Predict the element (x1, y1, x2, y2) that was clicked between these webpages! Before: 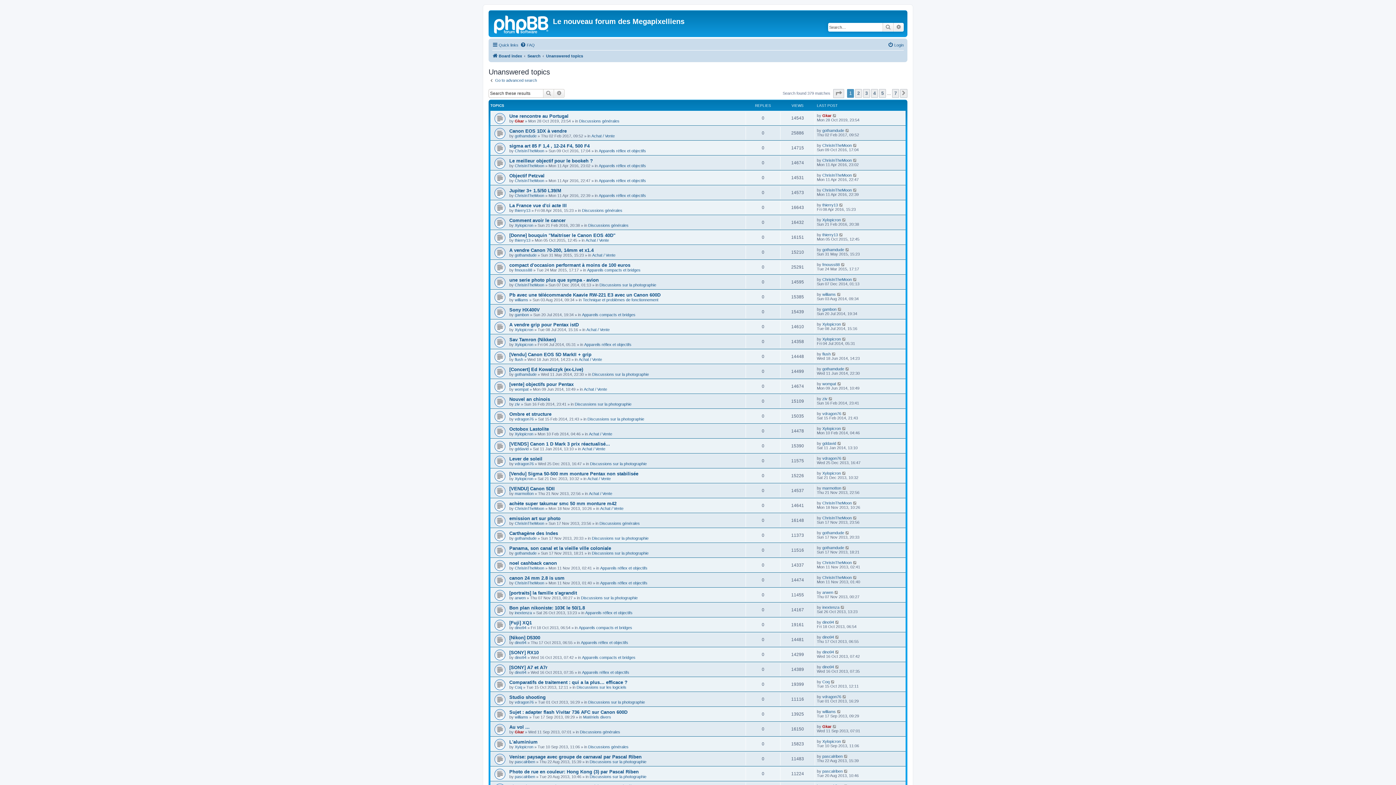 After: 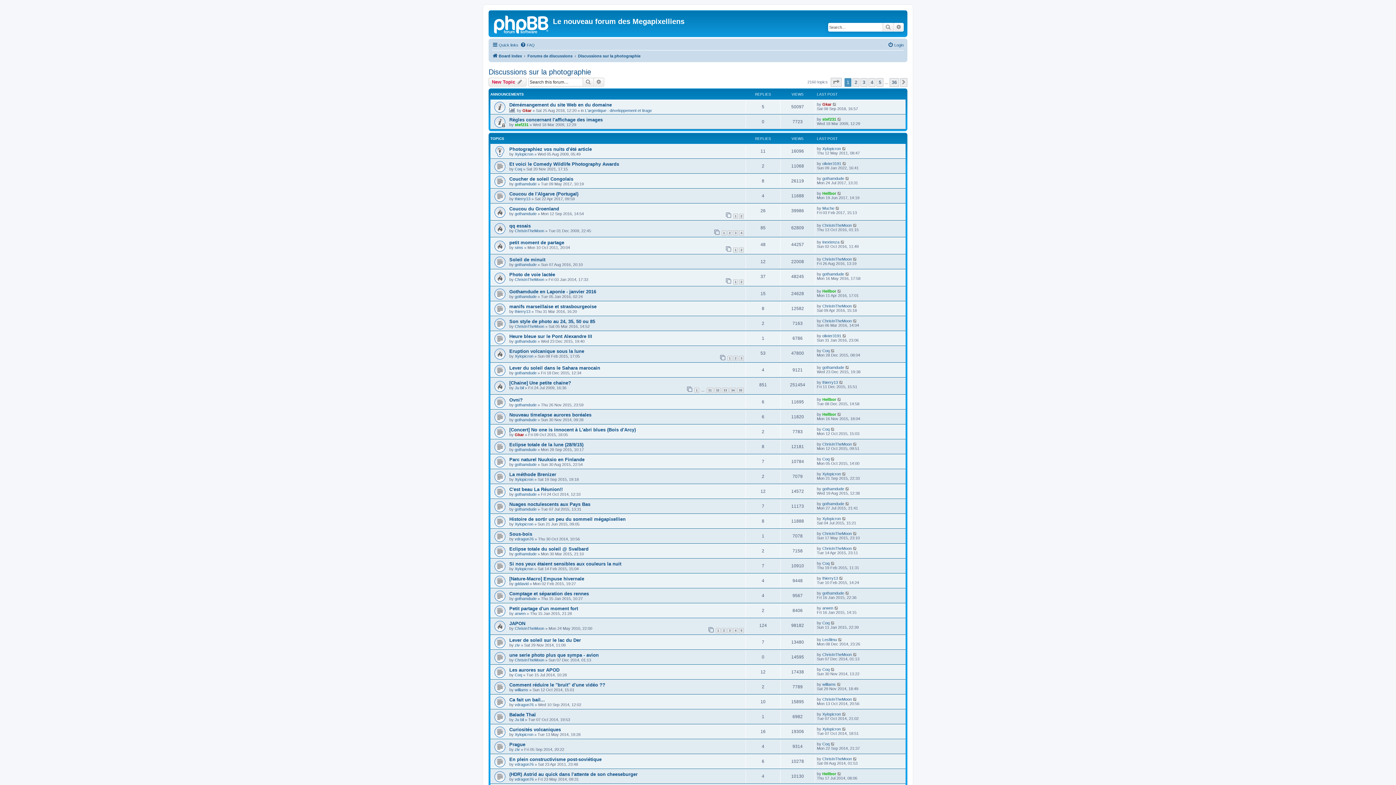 Action: bbox: (592, 551, 648, 555) label: Discussions sur la photographie